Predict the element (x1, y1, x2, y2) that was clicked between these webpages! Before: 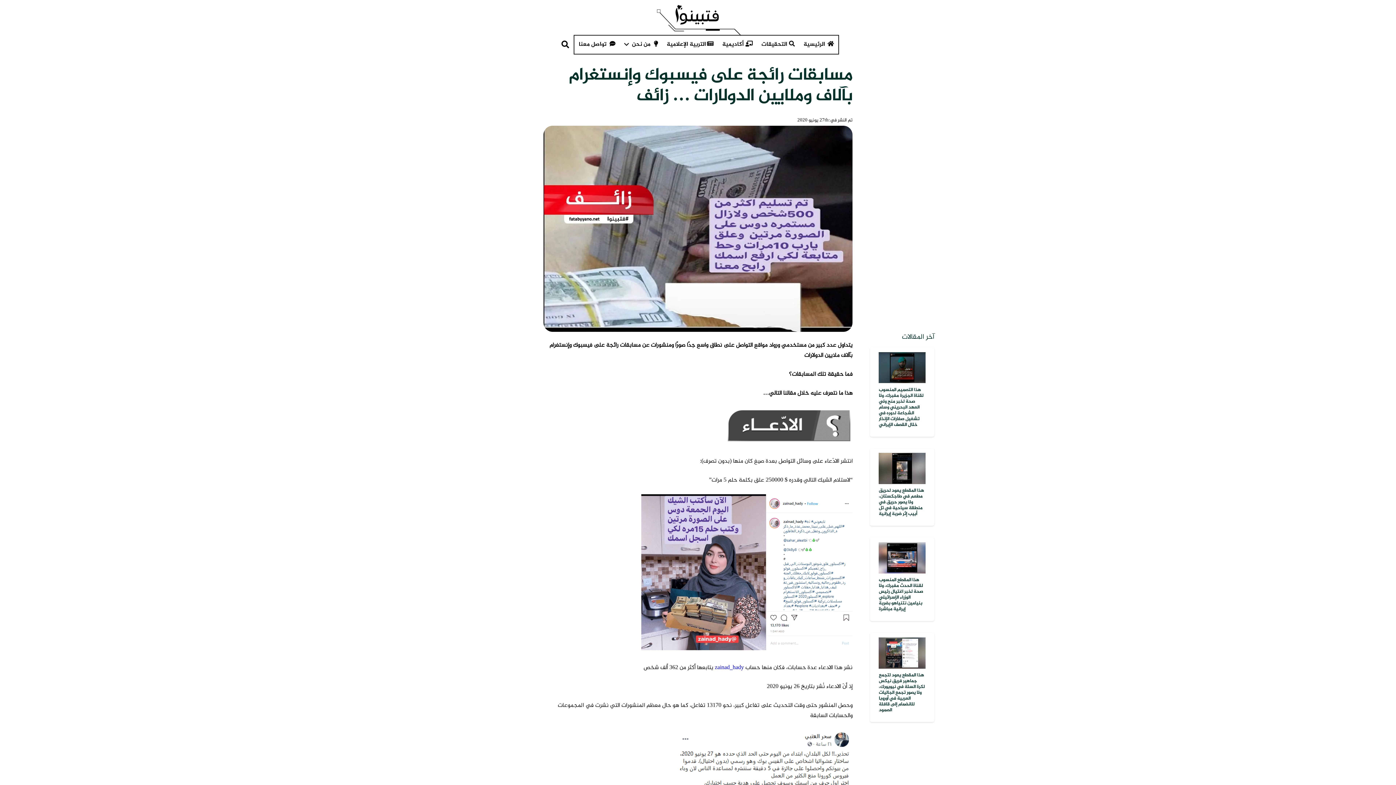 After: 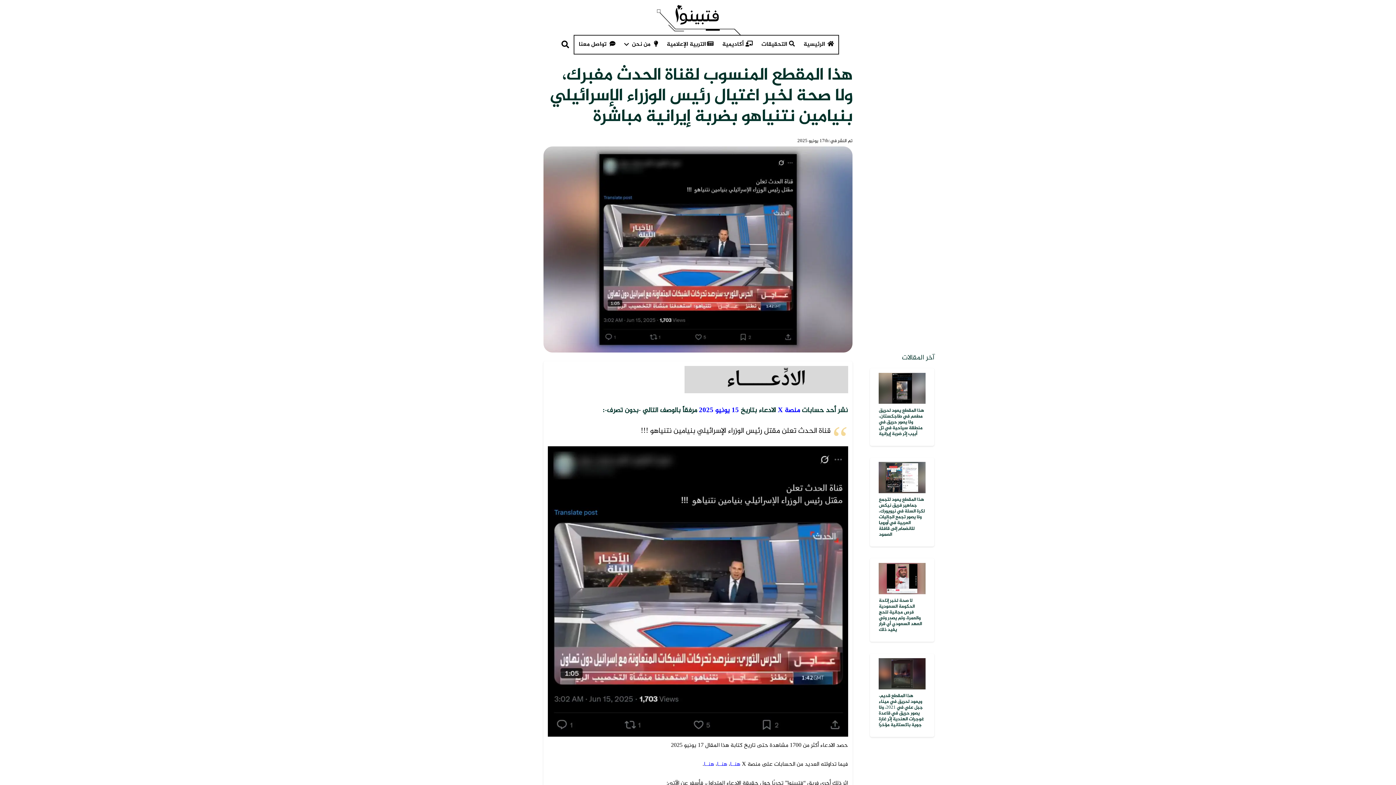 Action: label: هذا المقطع المنسوب لقناة الحدث مفبرك، ولا صحة لخبر اغتيال رئيس الوزراء الإسرائيلي بنيامين نتنياهو بضربة إيرانية مباشرة bbox: (879, 576, 923, 613)